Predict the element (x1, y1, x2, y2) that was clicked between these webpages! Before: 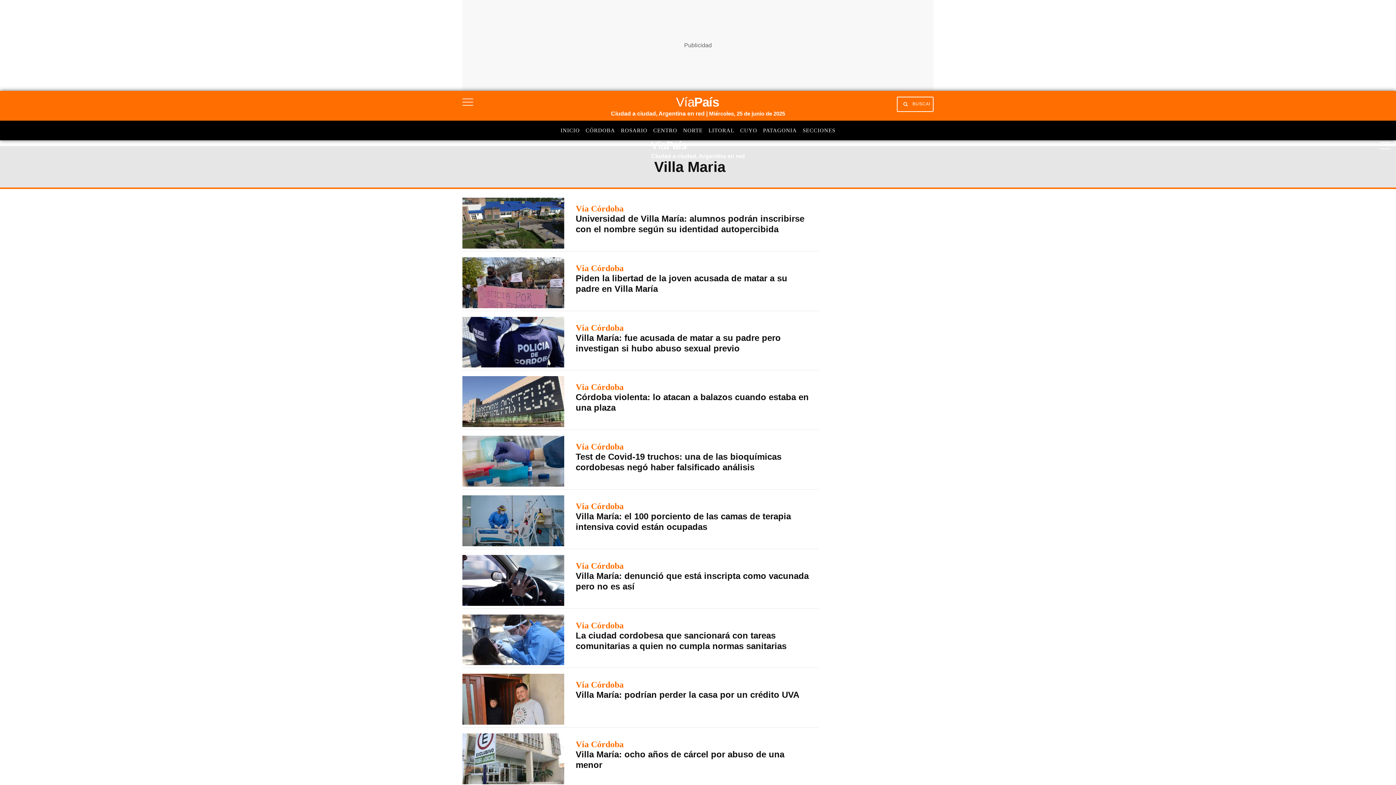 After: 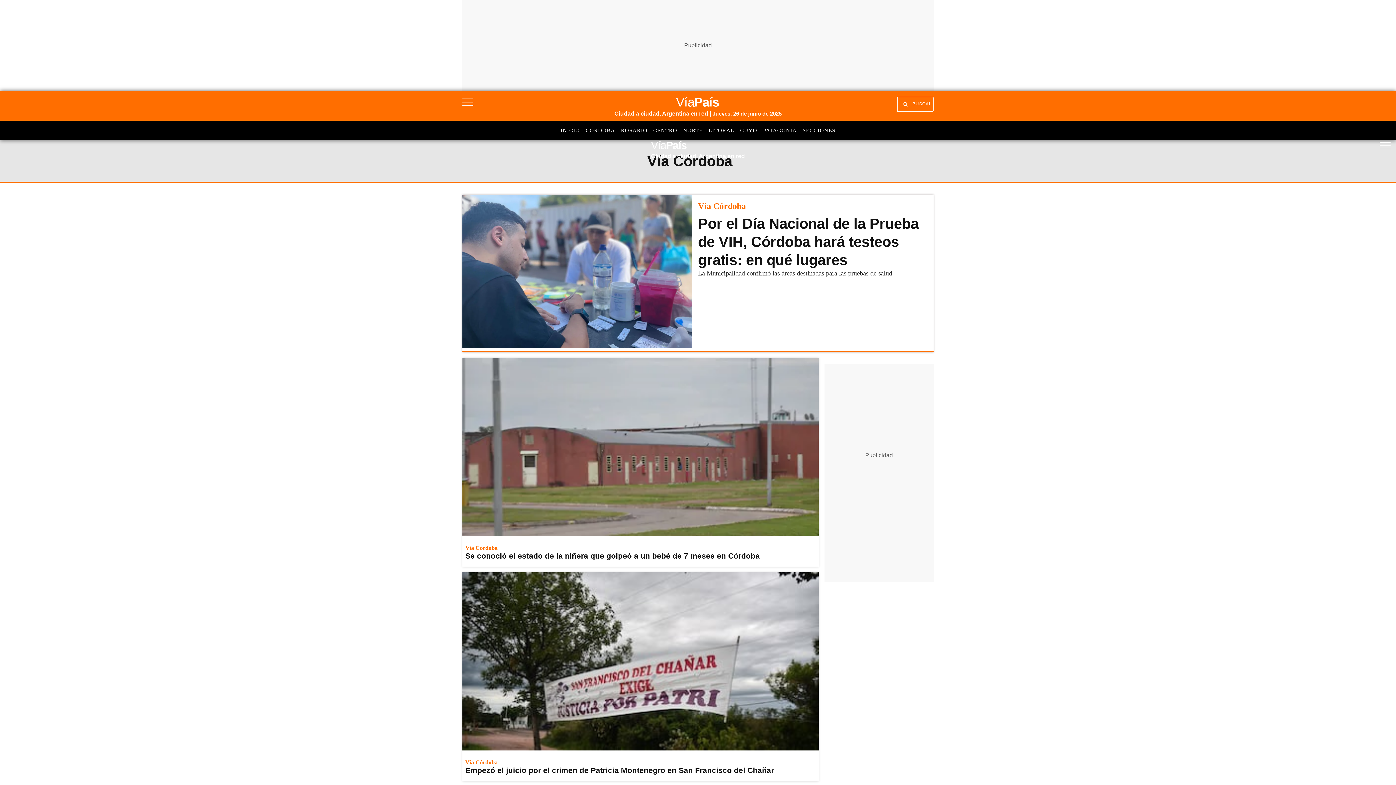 Action: label: Vía Córdoba bbox: (575, 323, 623, 332)